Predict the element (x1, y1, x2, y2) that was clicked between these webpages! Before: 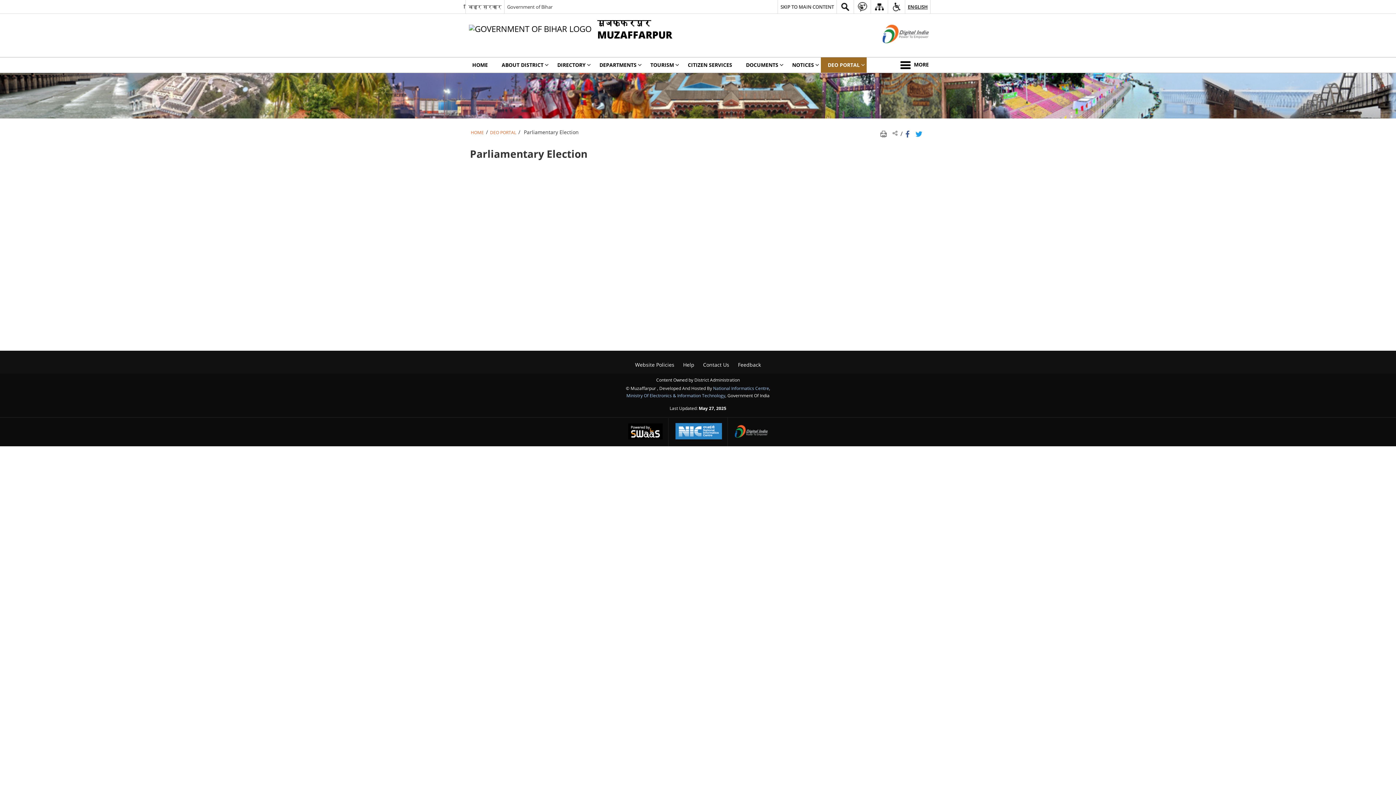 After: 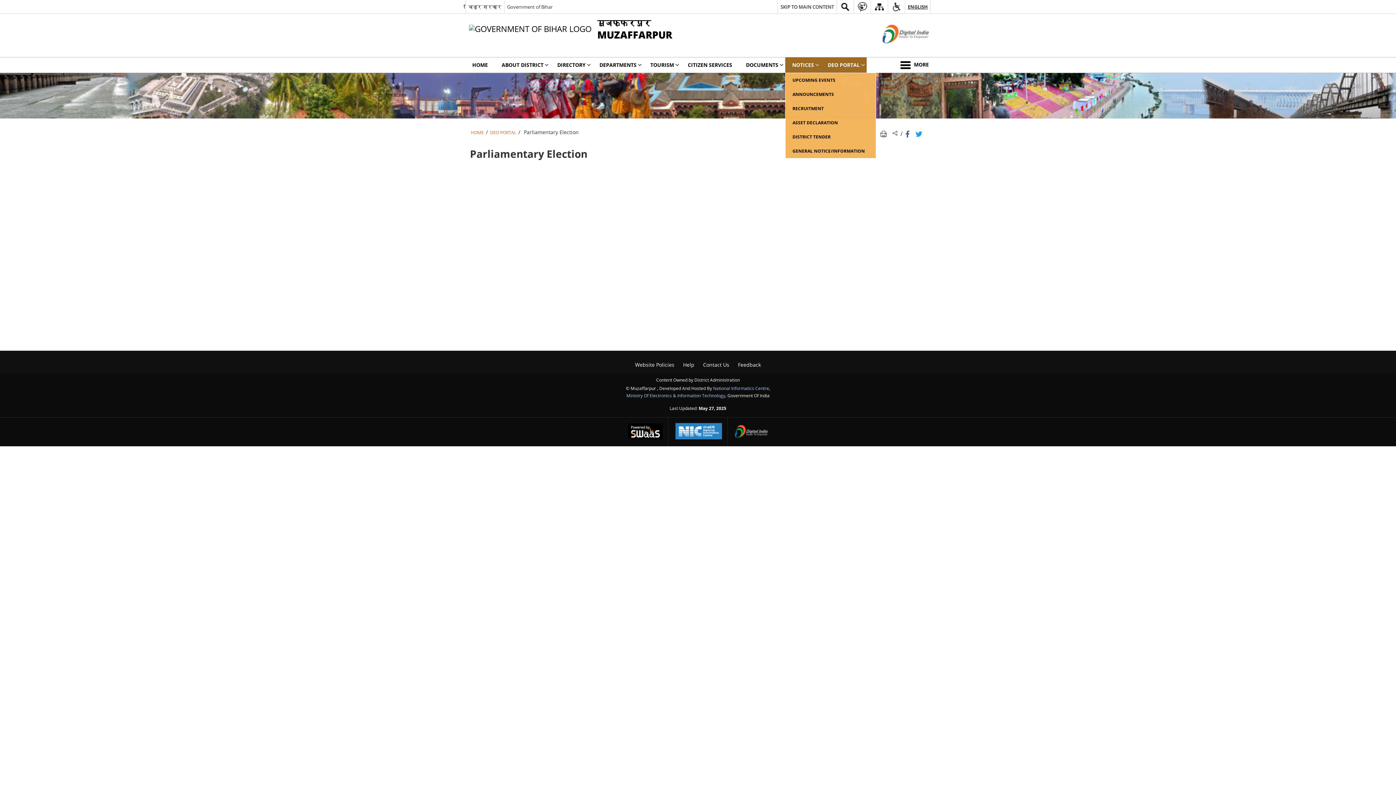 Action: label: NOTICES bbox: (785, 57, 821, 72)